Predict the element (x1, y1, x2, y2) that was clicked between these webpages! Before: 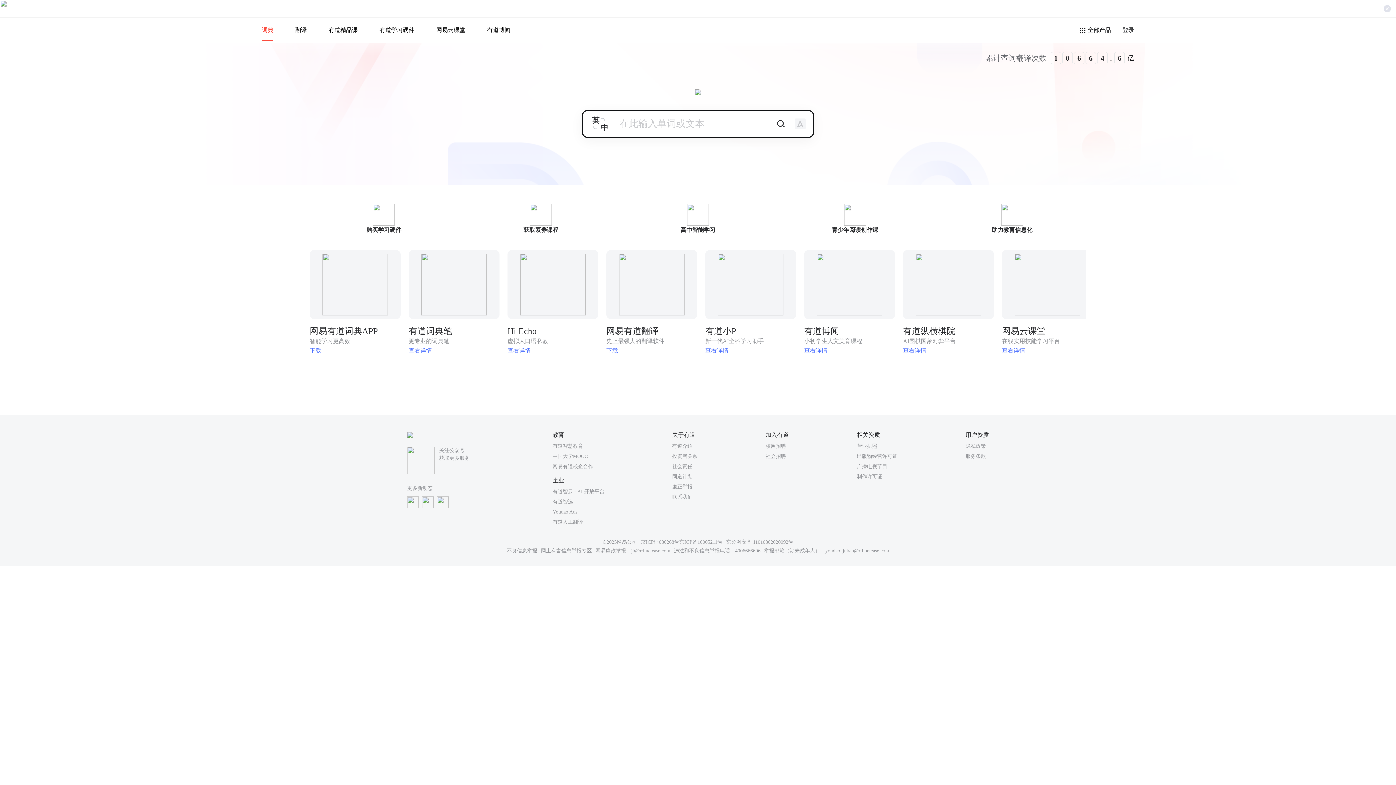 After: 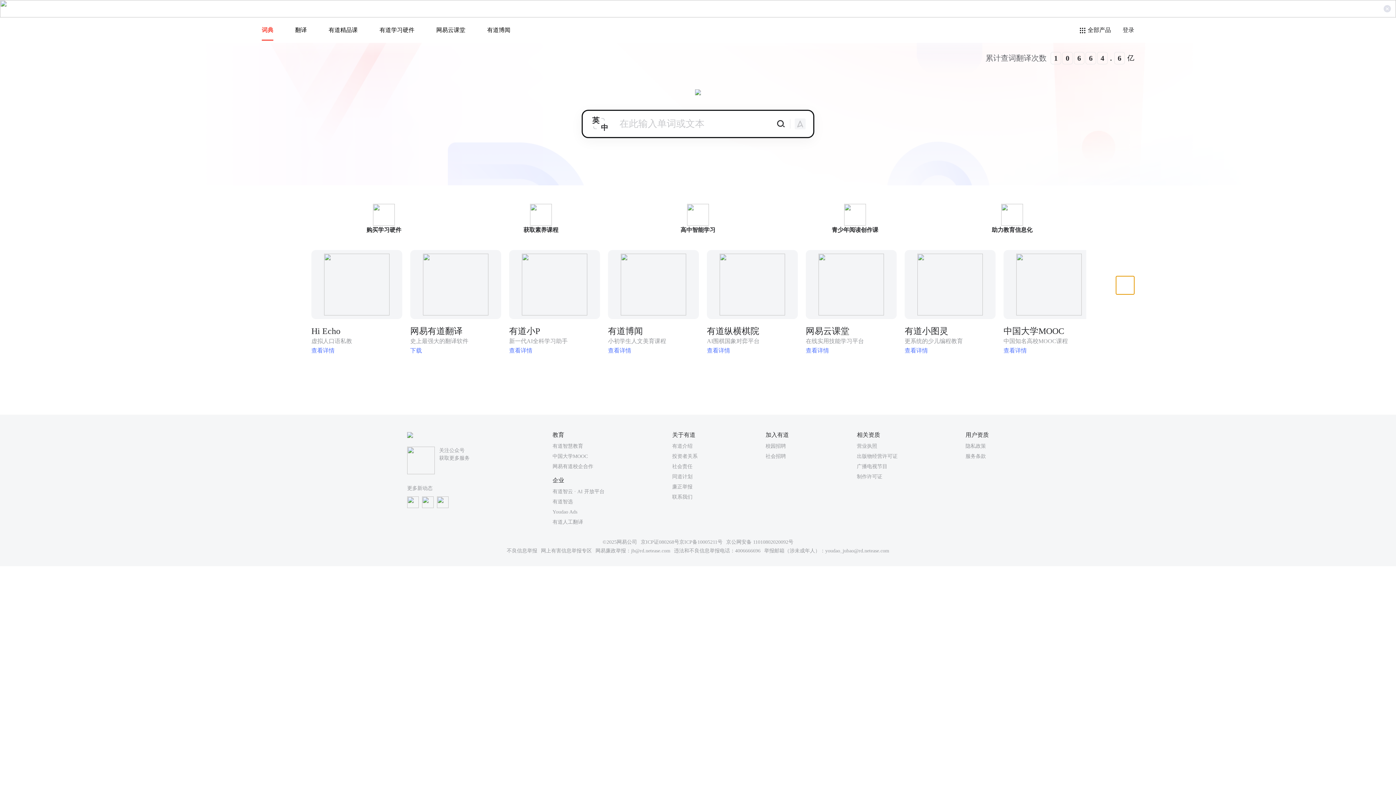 Action: label: Next slide bbox: (1116, 276, 1134, 294)